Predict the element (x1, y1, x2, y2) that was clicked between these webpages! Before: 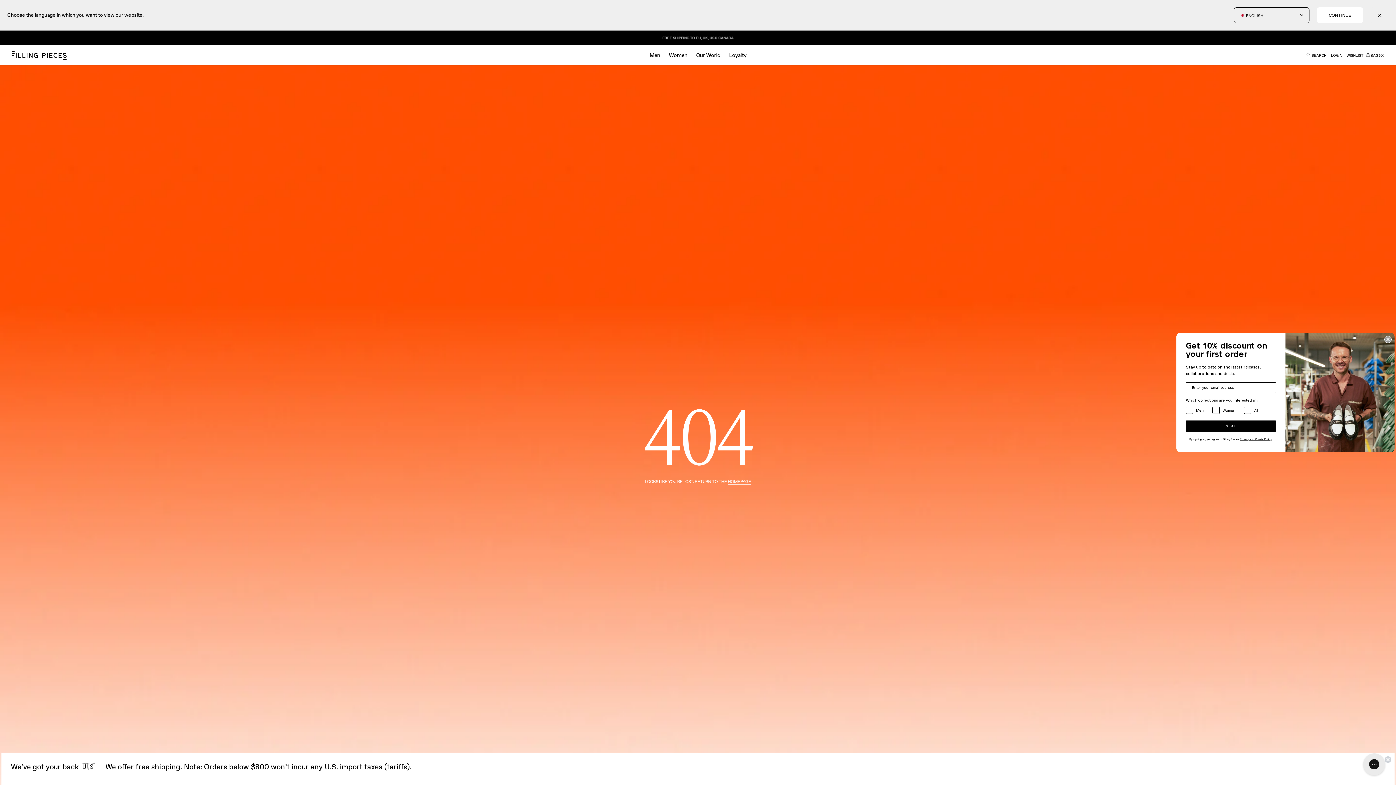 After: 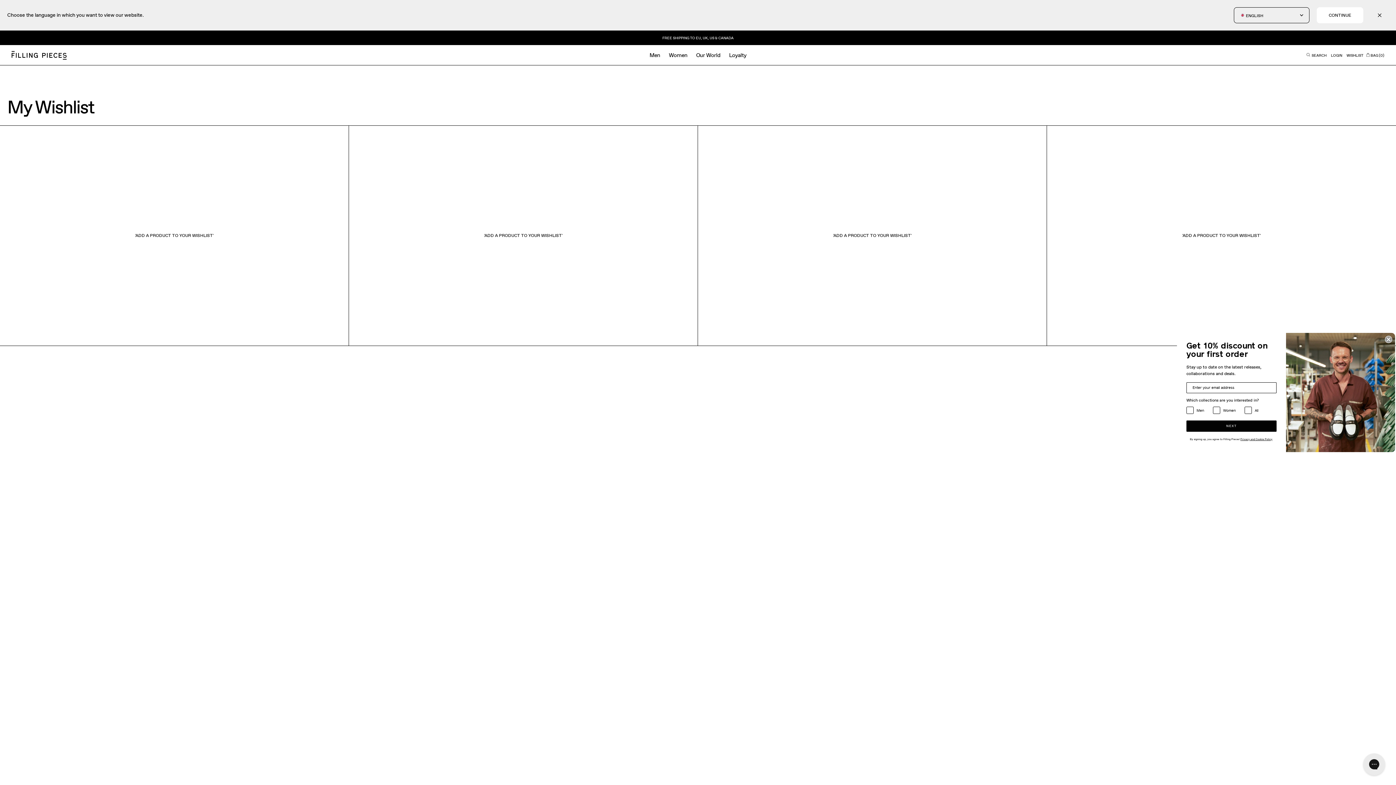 Action: label: WISHLIST bbox: (1346, 52, 1363, 57)